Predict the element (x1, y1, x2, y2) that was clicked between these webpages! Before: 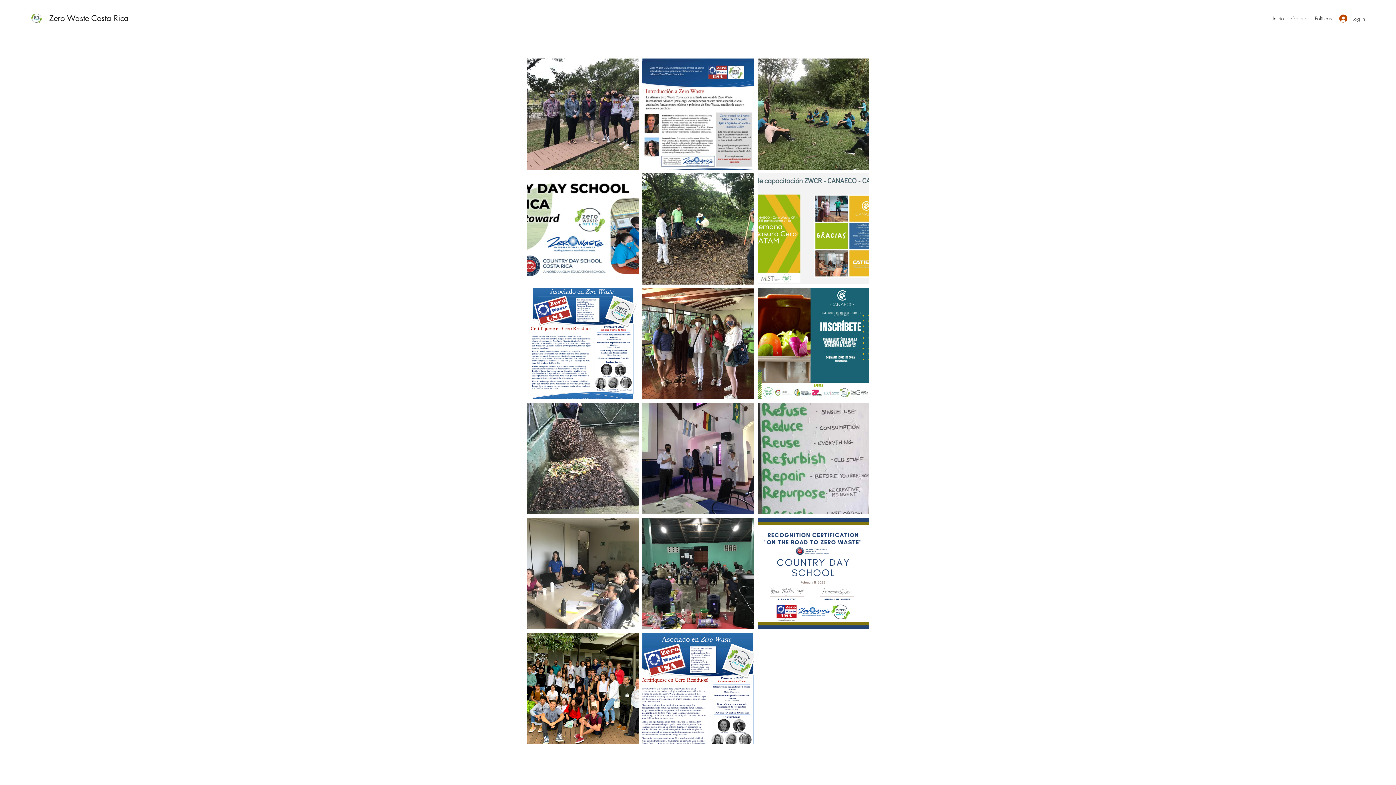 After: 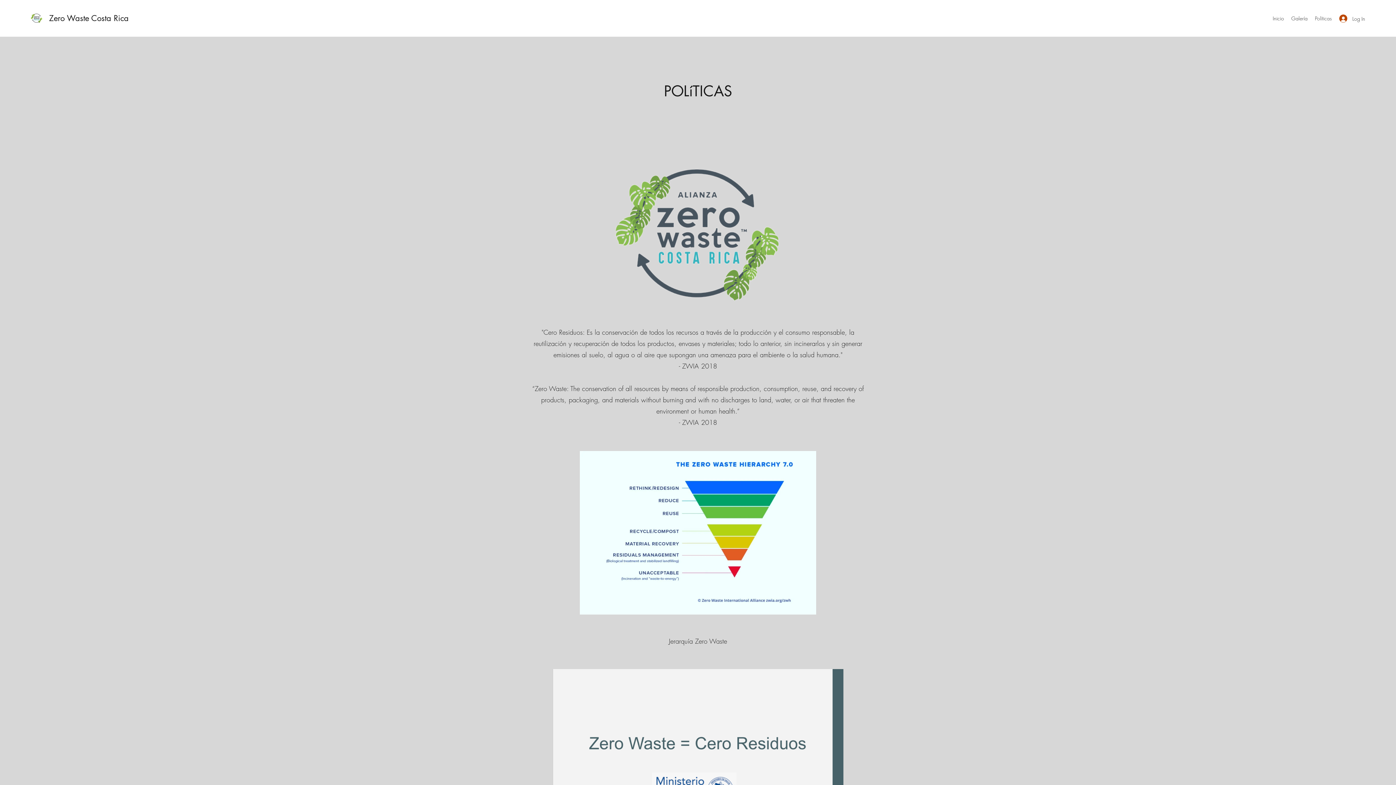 Action: label: Políticas bbox: (1311, 13, 1335, 24)